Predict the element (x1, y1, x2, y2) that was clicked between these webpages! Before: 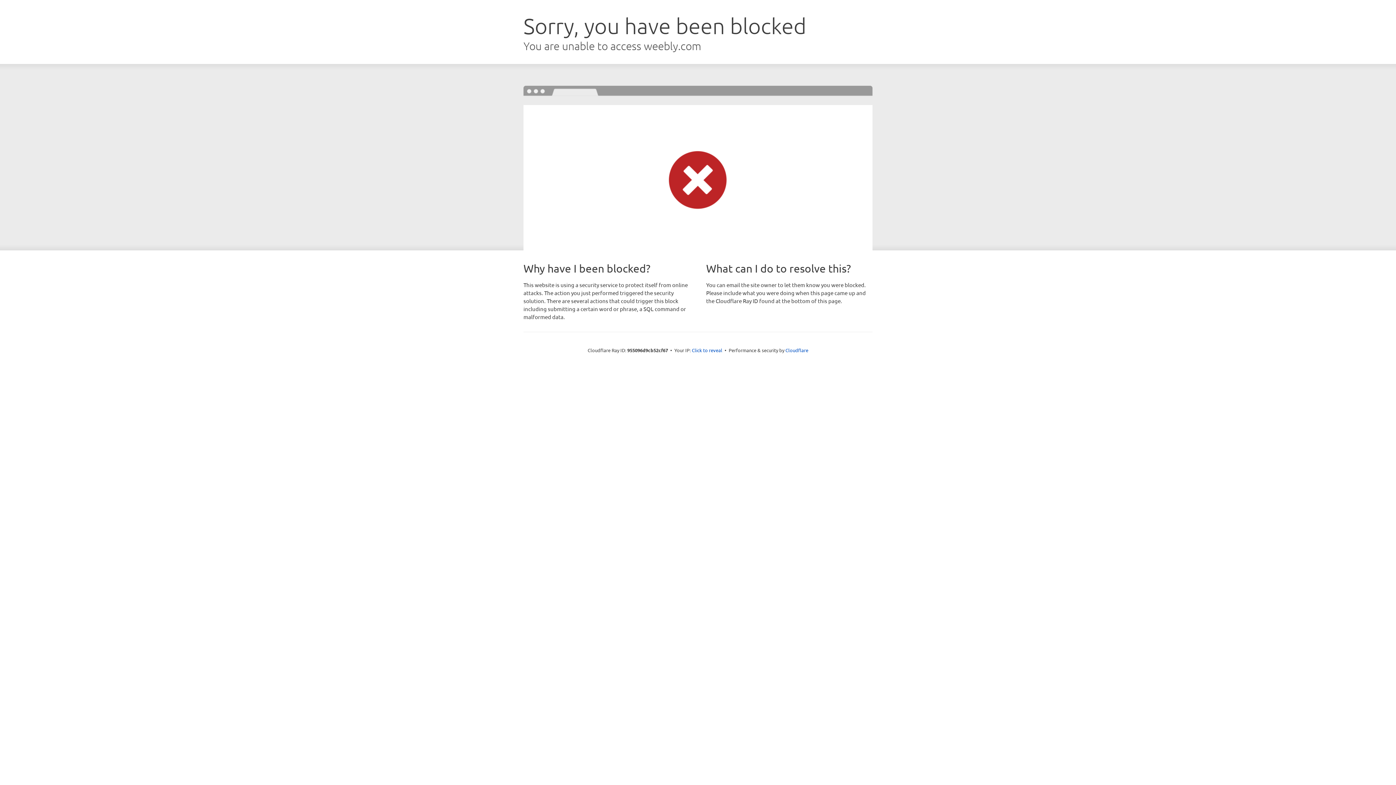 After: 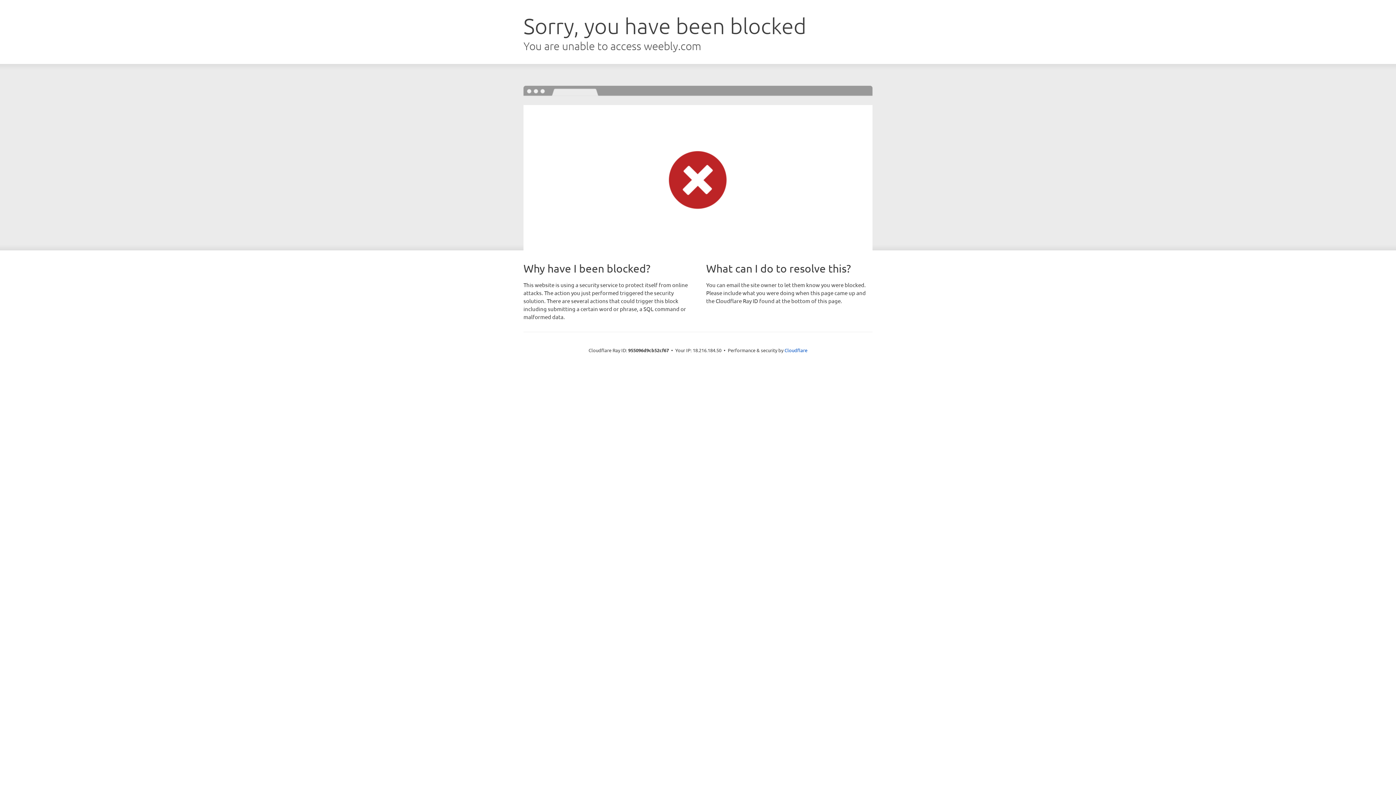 Action: label: Click to reveal bbox: (692, 346, 722, 353)